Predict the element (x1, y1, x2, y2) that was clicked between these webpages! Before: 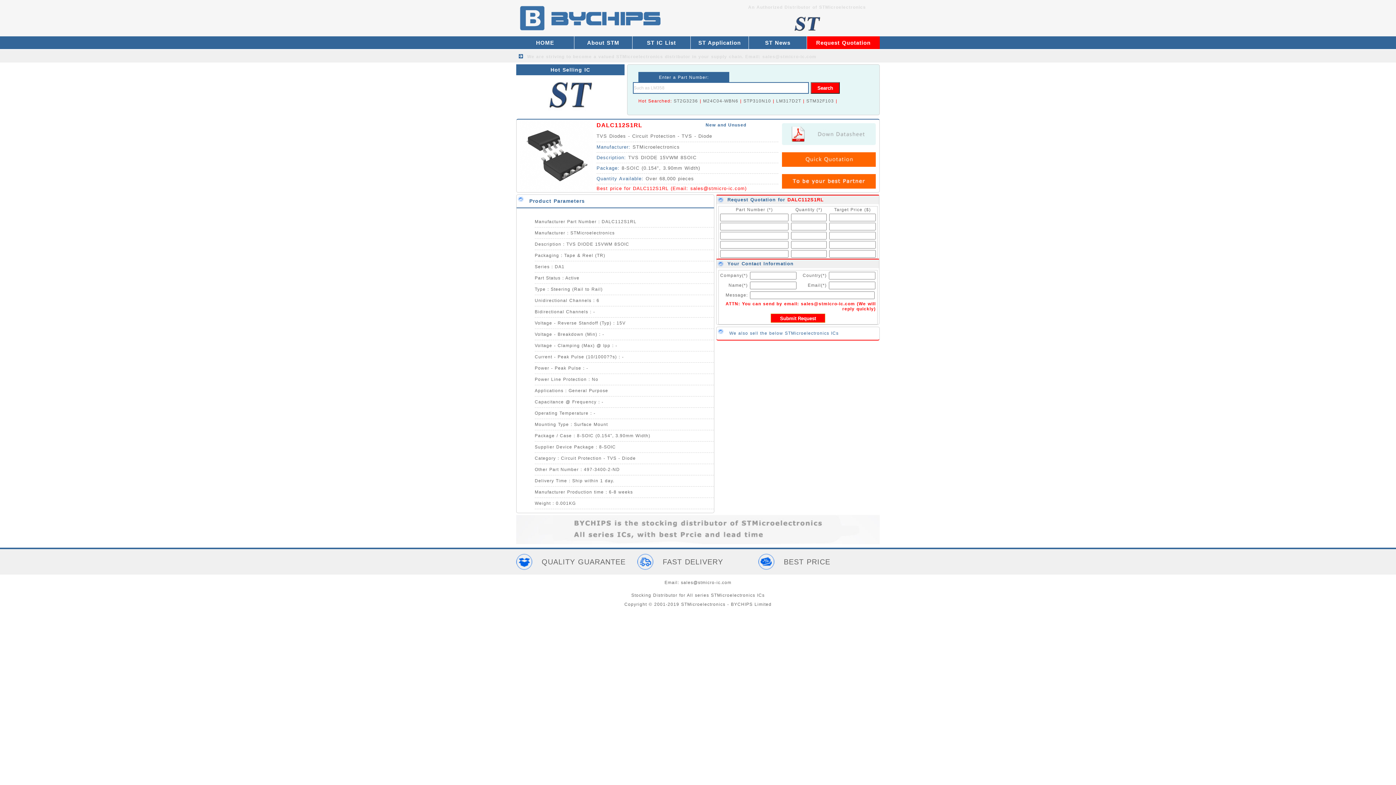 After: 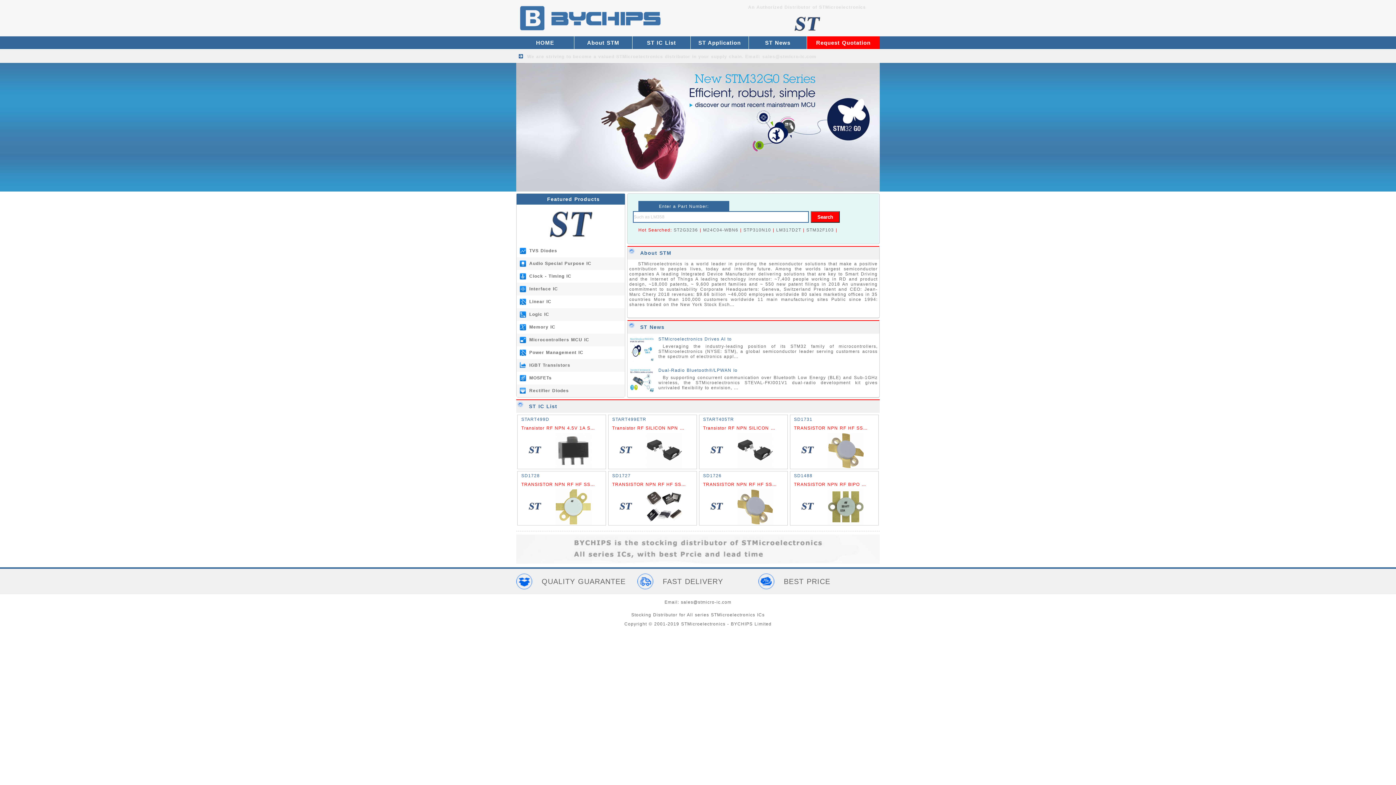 Action: label: HOME bbox: (516, 36, 574, 49)